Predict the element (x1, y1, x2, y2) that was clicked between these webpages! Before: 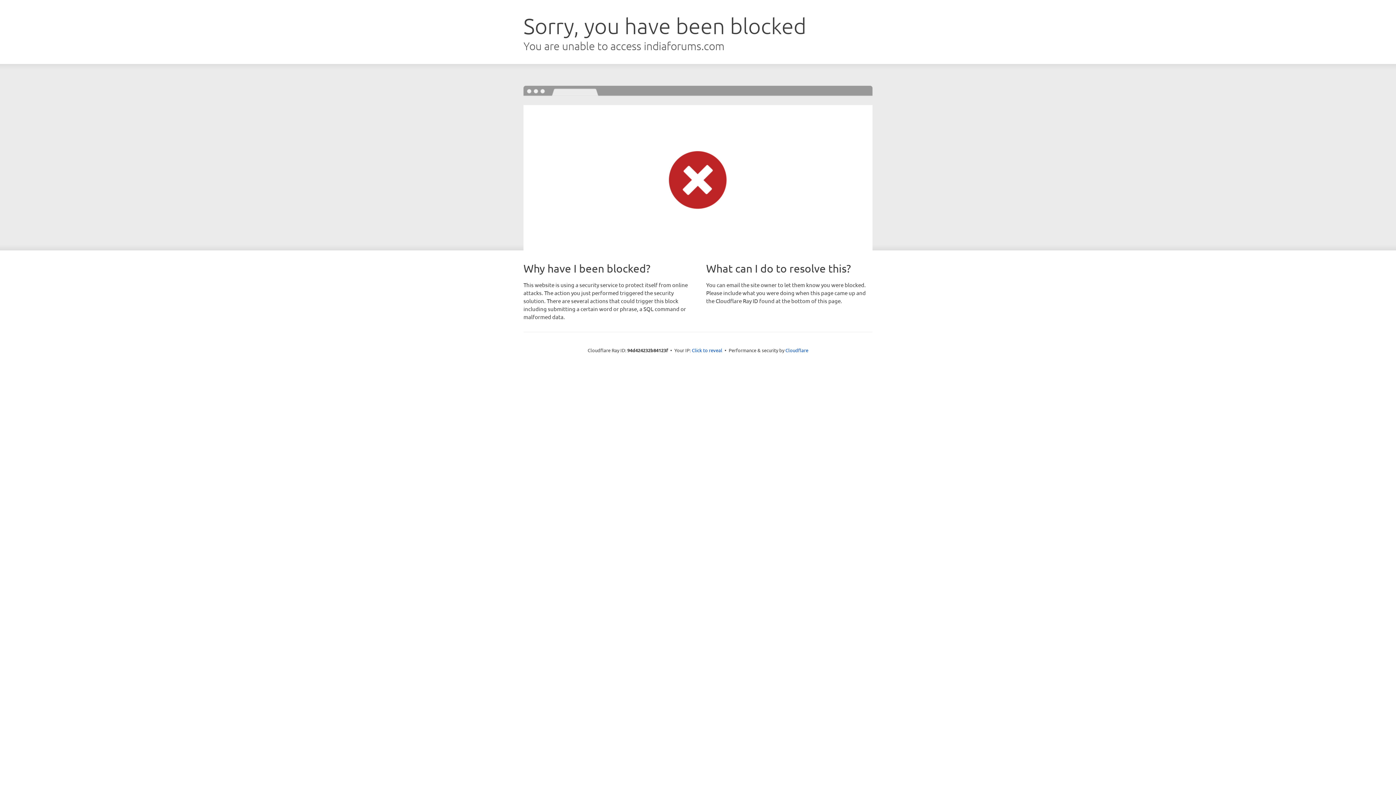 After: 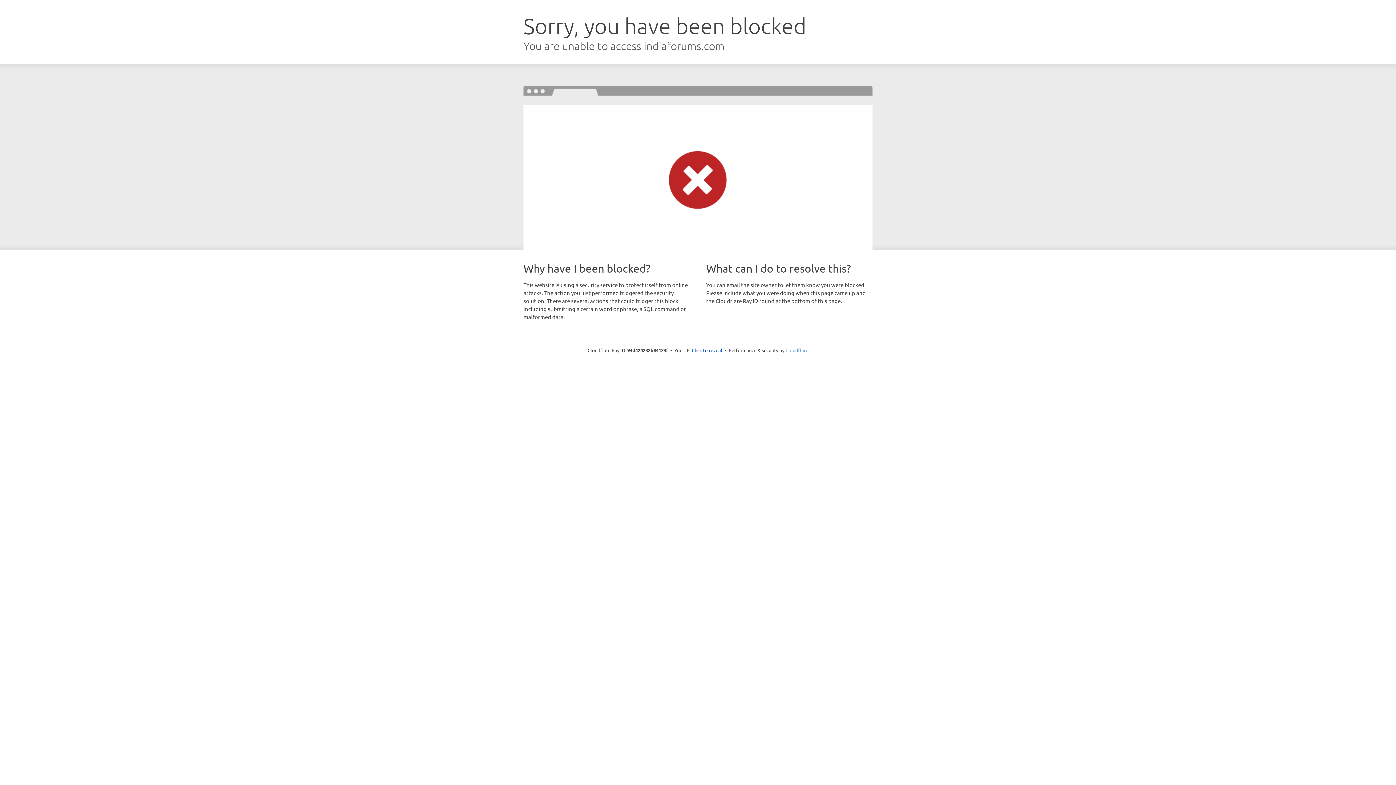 Action: label: Cloudflare bbox: (785, 347, 808, 353)